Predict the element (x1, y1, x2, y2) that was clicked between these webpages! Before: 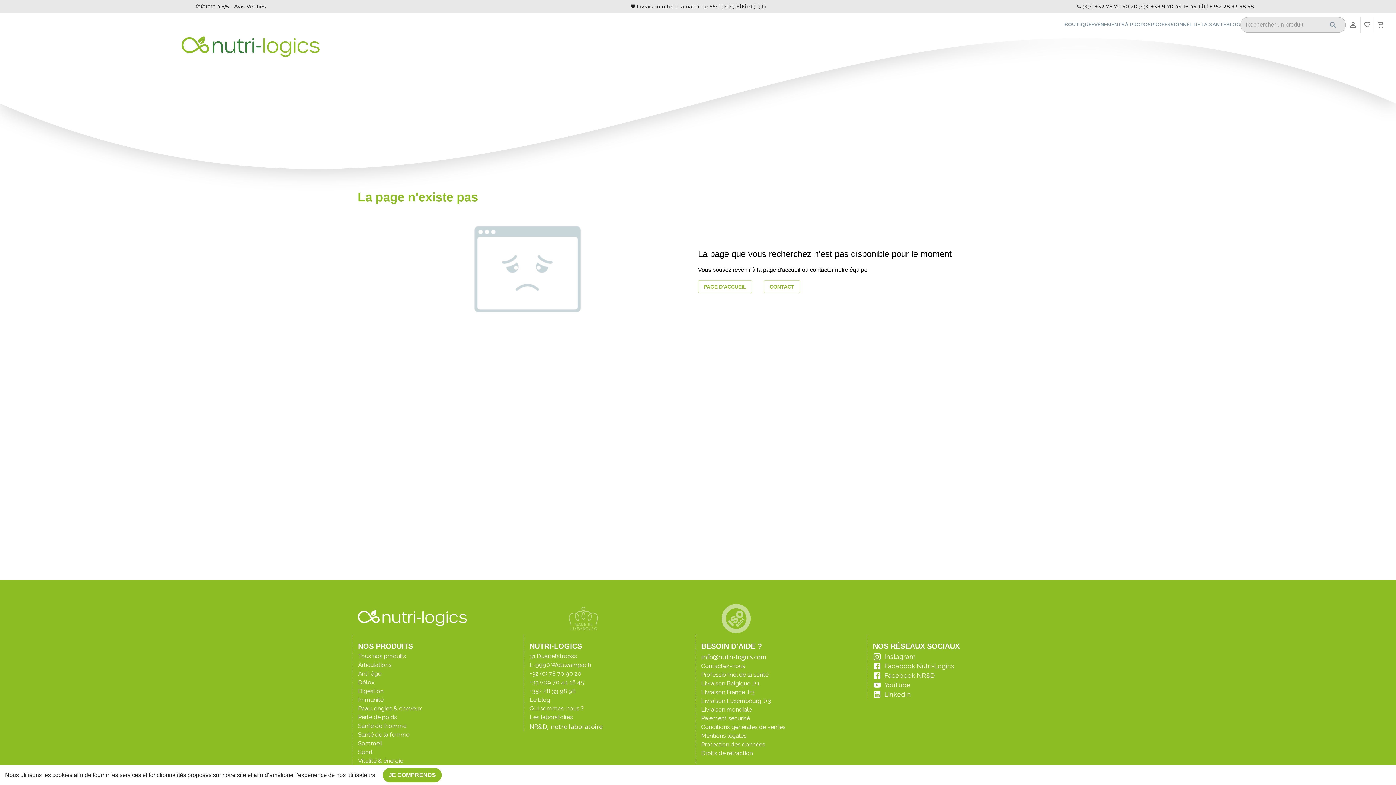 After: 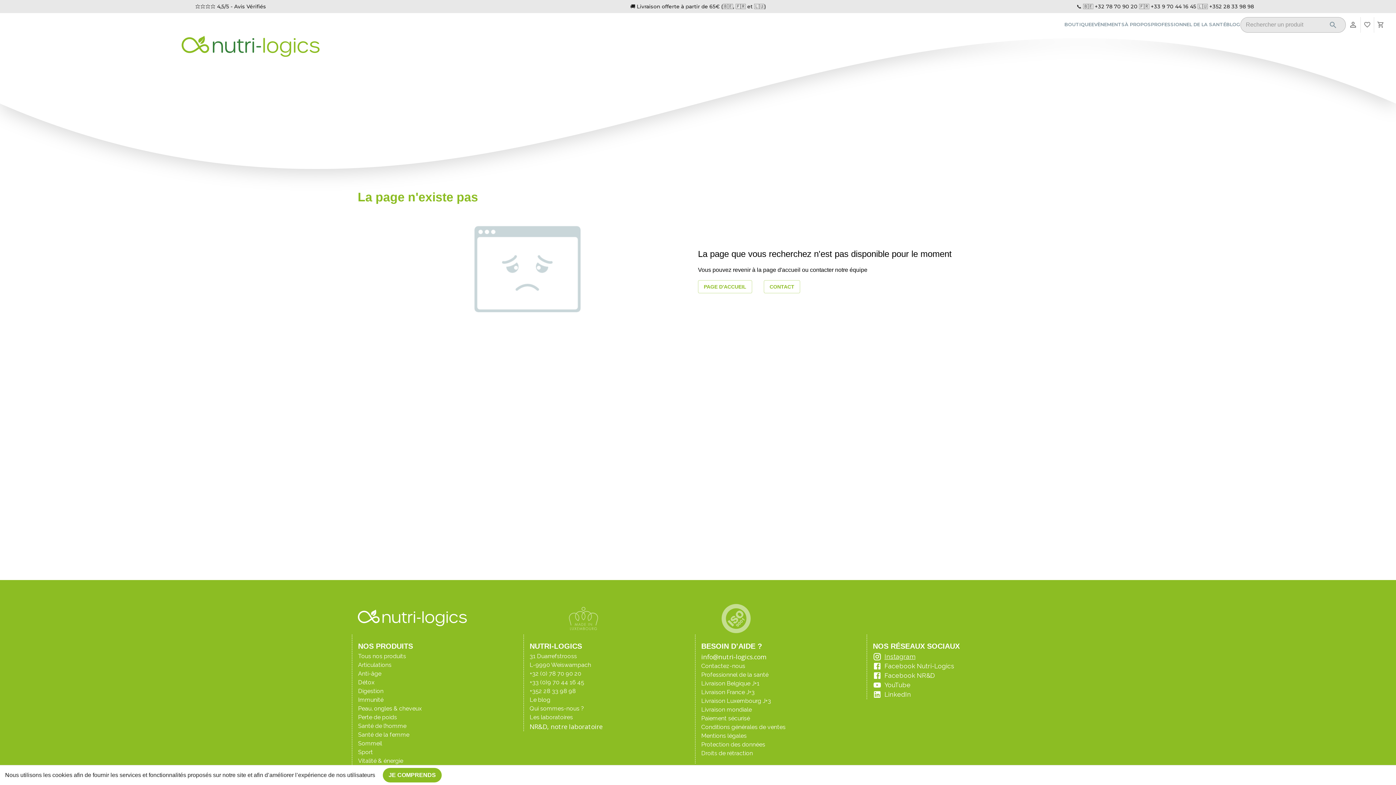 Action: bbox: (884, 652, 915, 661) label: Instagram